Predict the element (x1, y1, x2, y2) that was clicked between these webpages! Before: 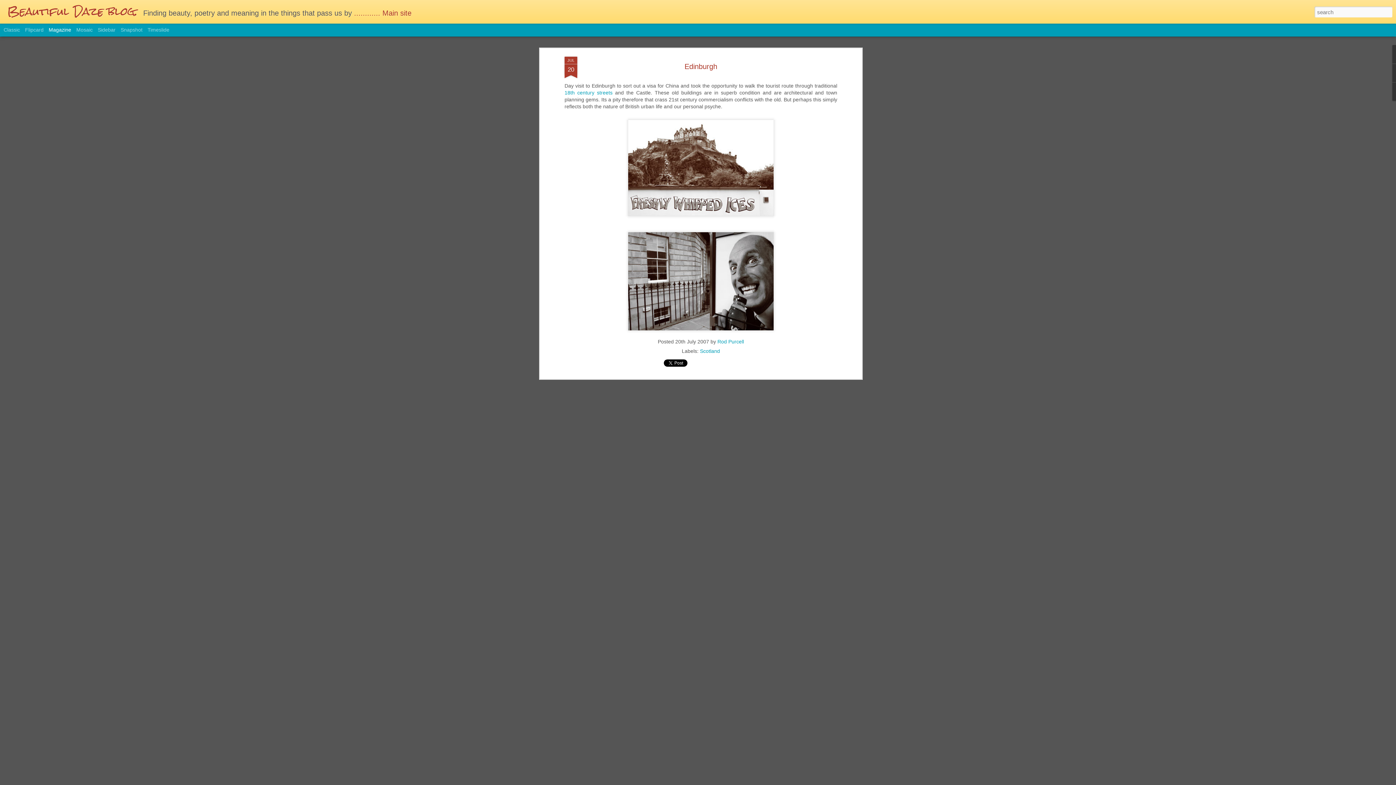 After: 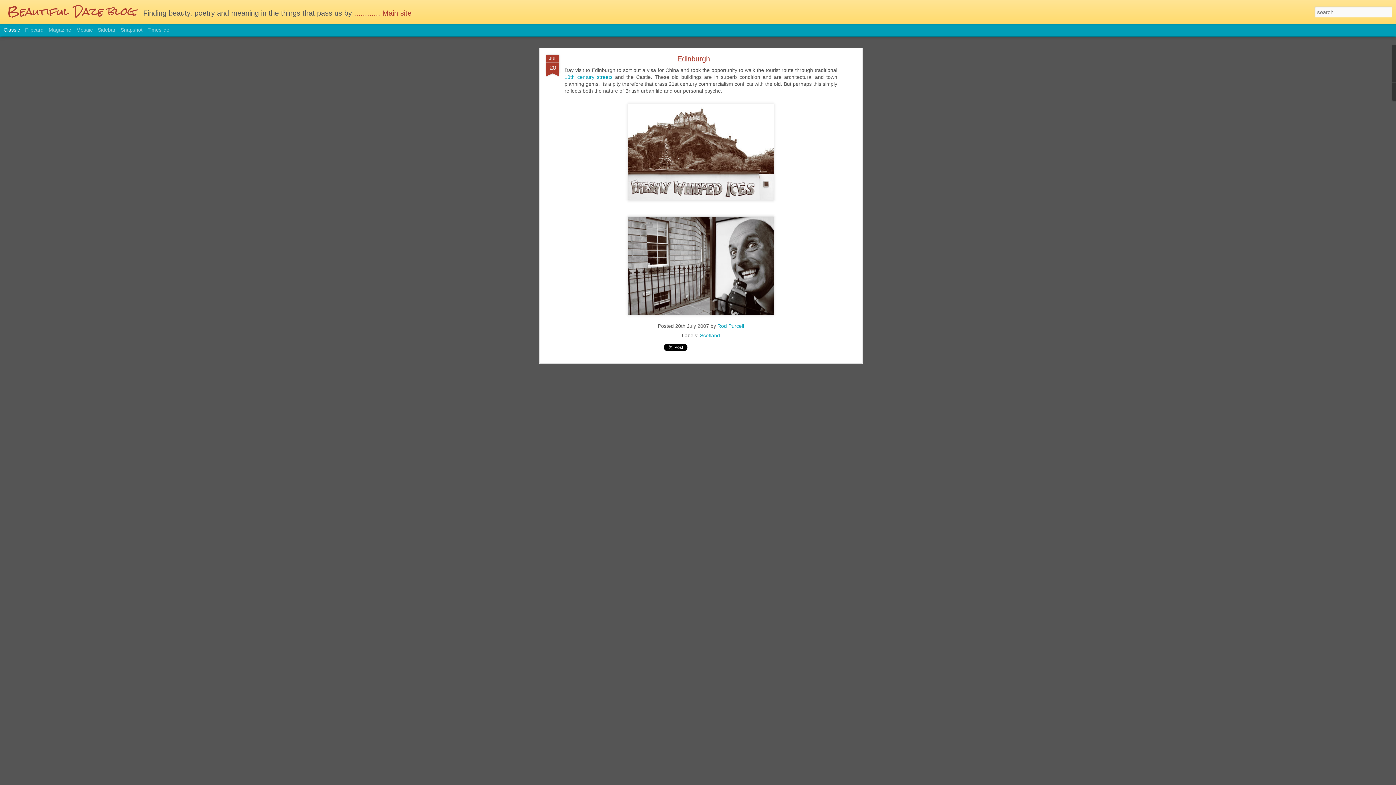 Action: bbox: (3, 26, 20, 32) label: Classic